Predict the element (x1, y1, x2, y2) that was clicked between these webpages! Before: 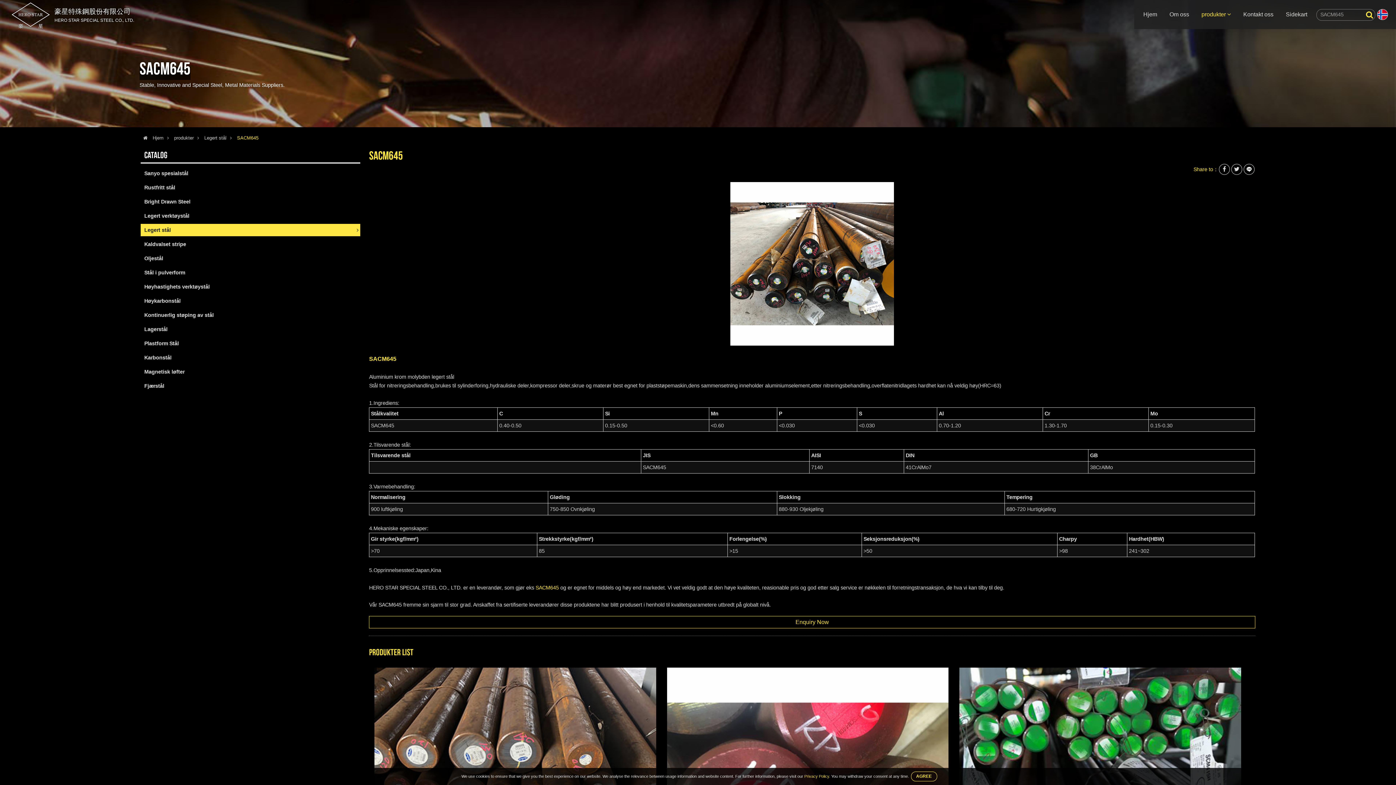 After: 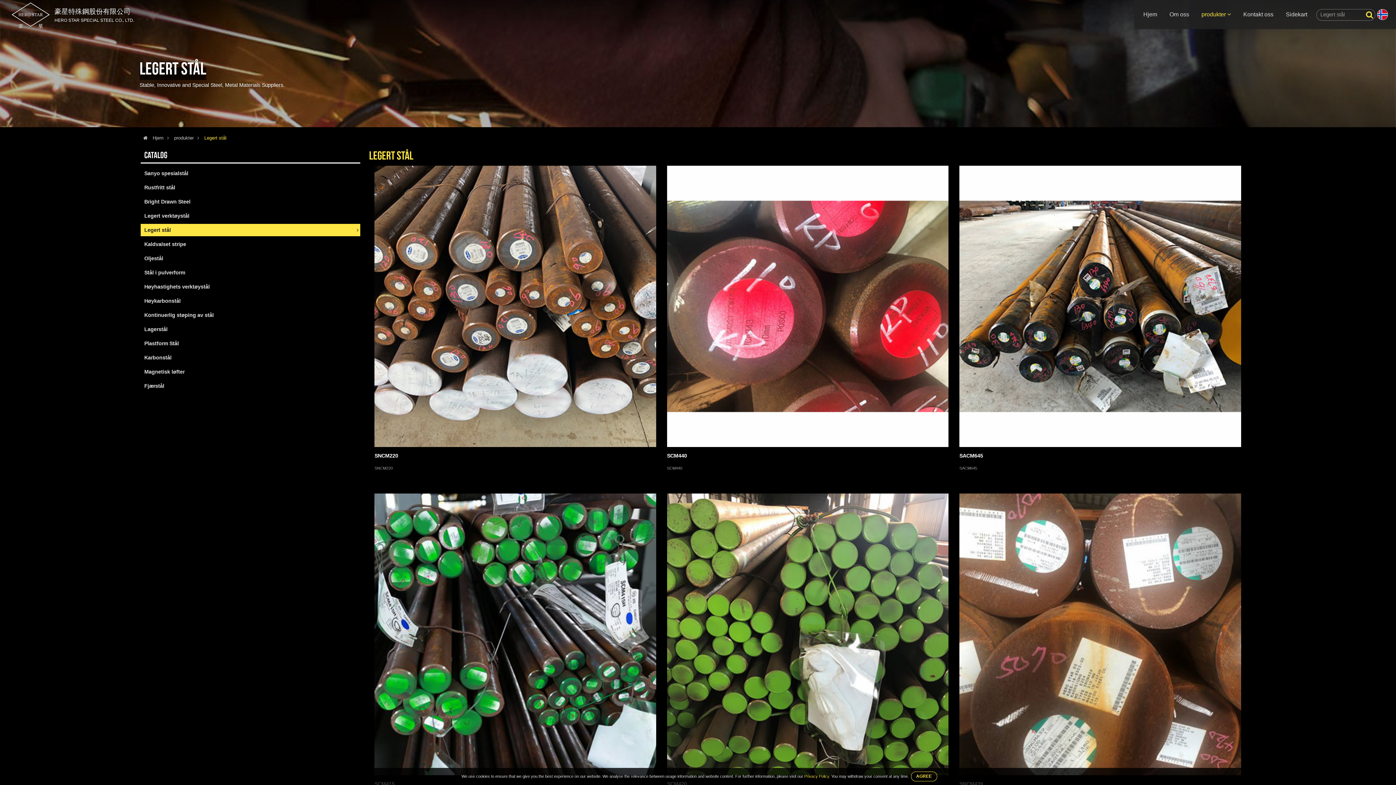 Action: bbox: (140, 224, 360, 236) label: Legert stål